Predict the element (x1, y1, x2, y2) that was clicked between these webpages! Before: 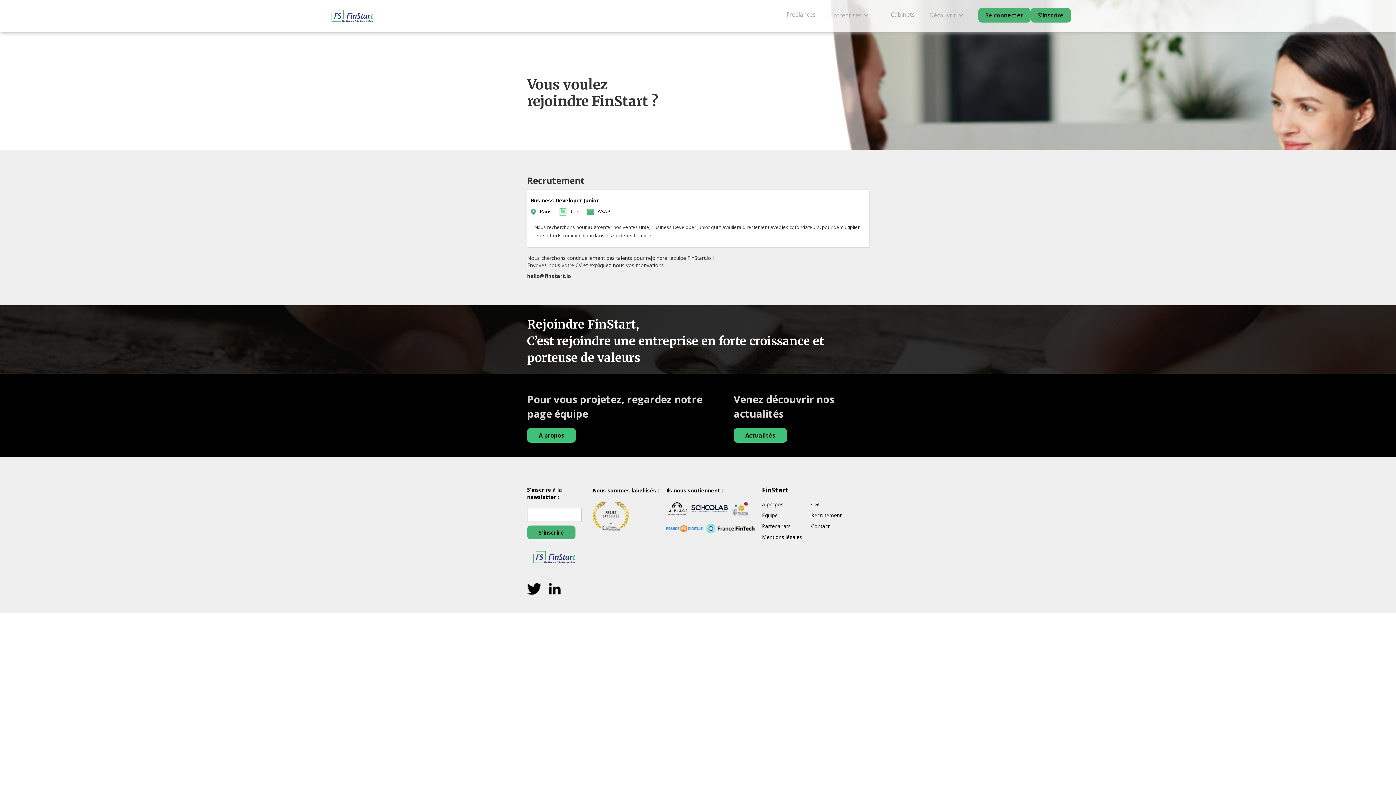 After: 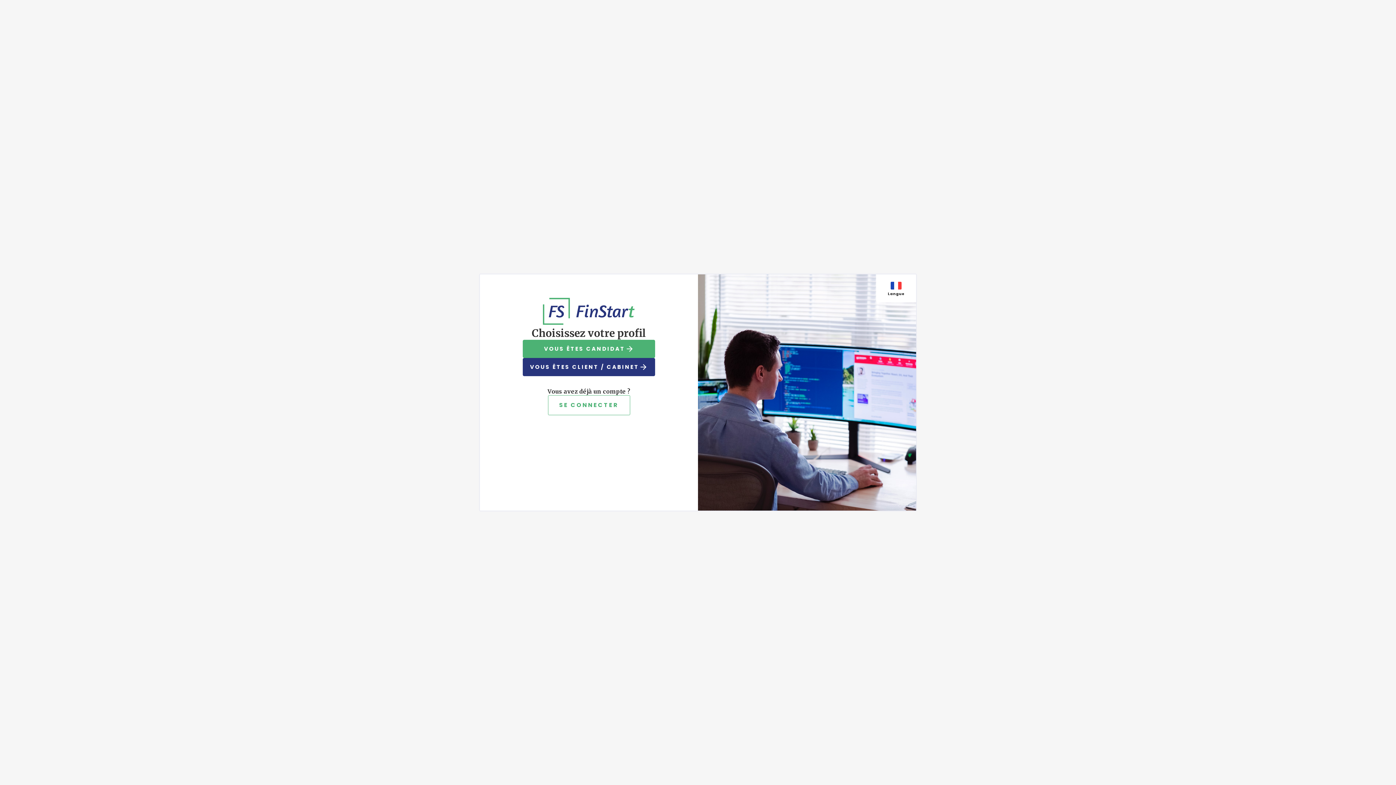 Action: label: S'inscrire bbox: (1030, 8, 1071, 22)